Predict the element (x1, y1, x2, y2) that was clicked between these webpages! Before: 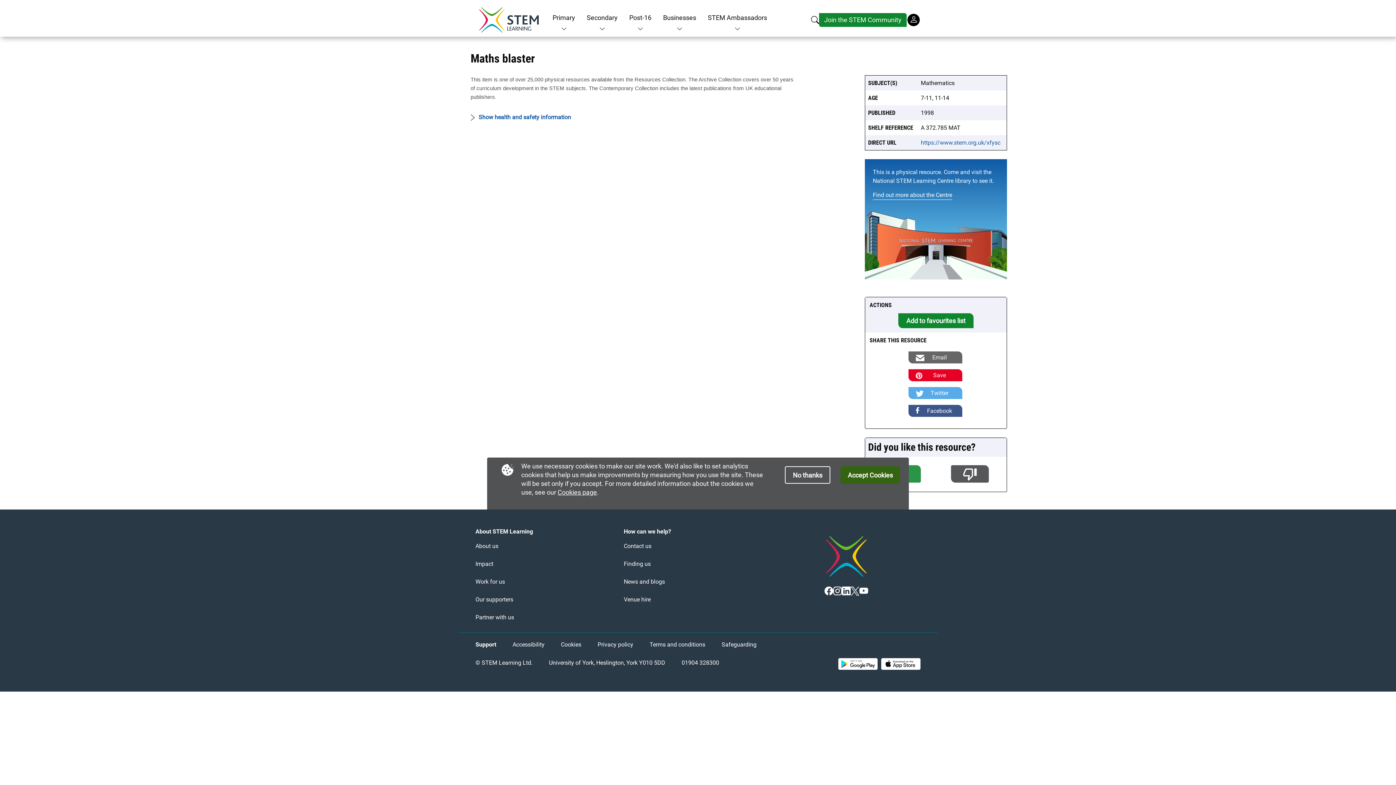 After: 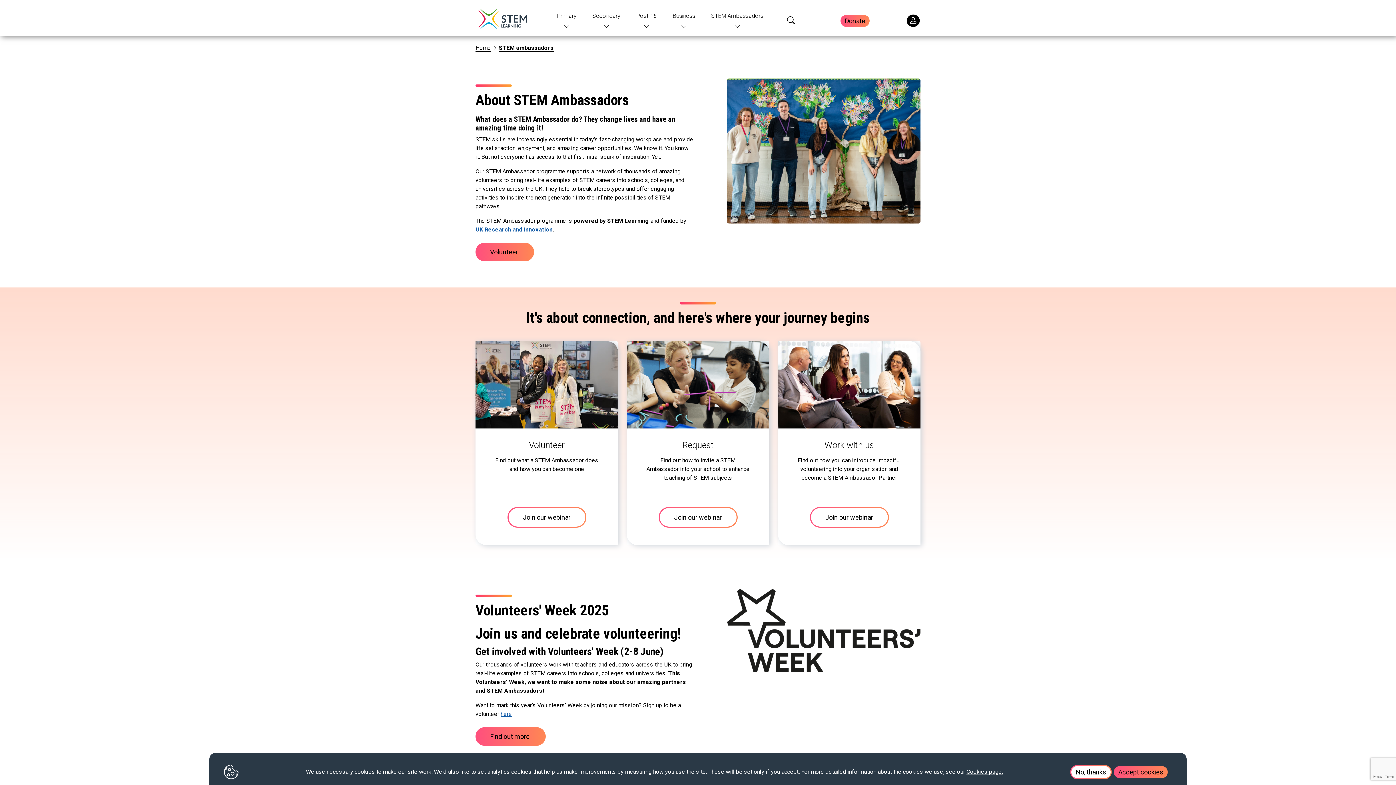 Action: label: STEM Ambassadors bbox: (708, 12, 767, 22)